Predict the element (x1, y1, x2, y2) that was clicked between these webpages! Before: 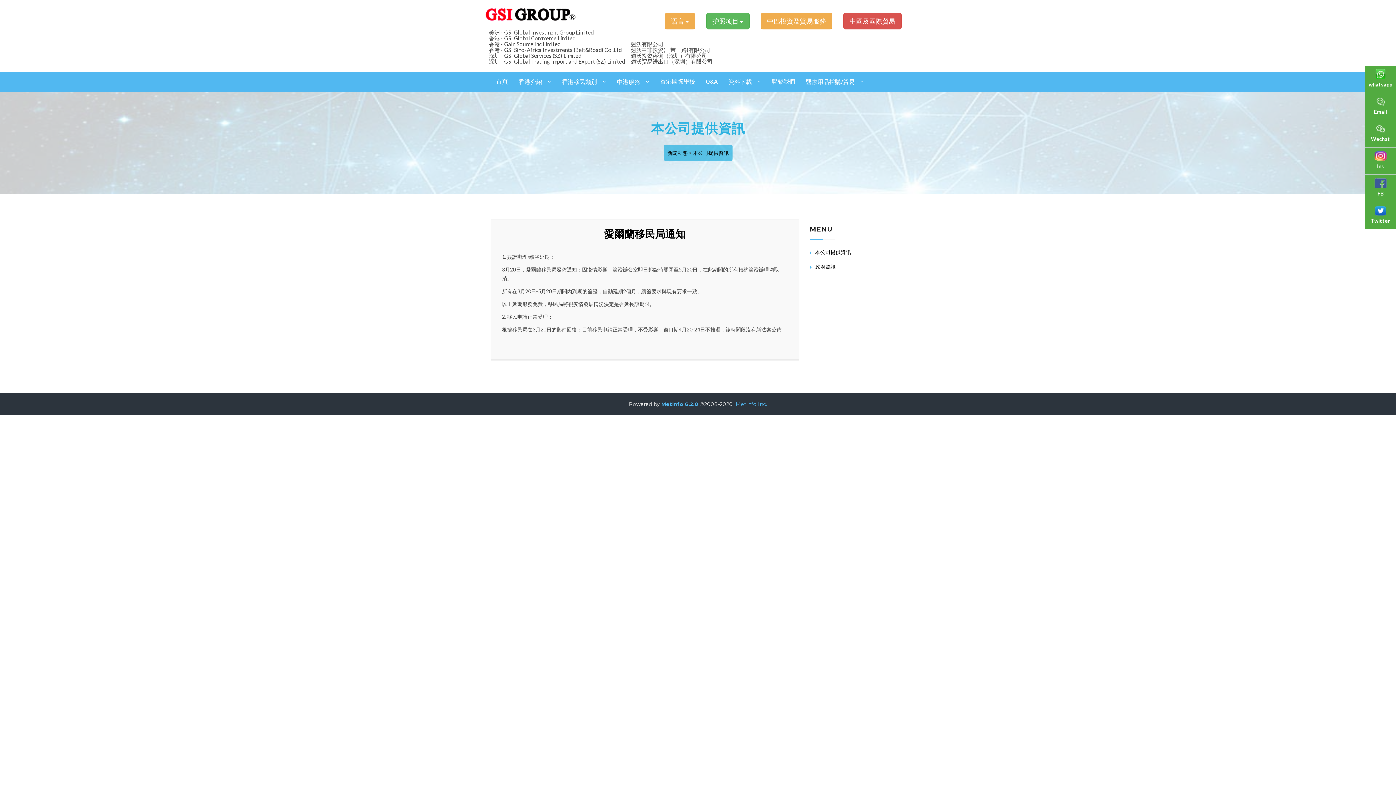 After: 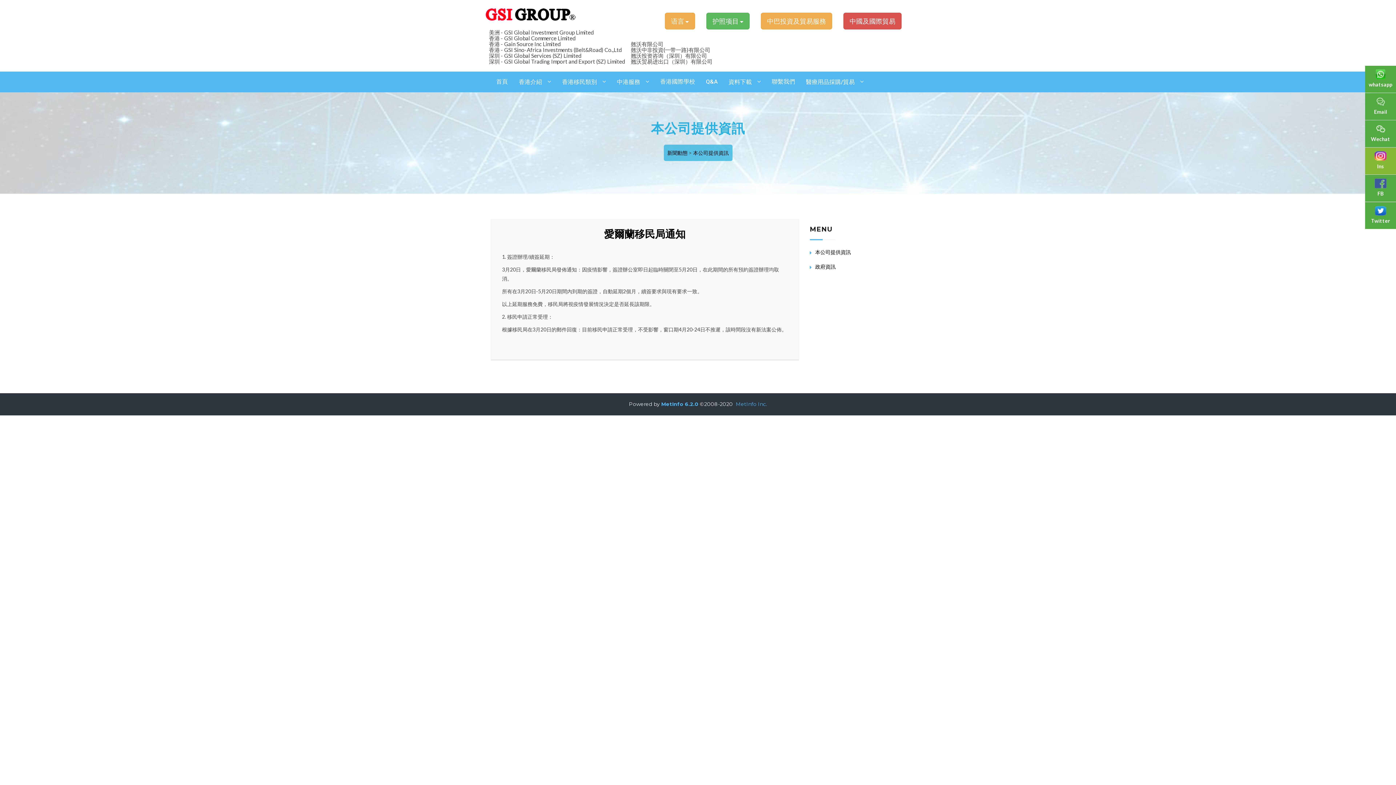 Action: label: Ins bbox: (1369, 151, 1392, 170)